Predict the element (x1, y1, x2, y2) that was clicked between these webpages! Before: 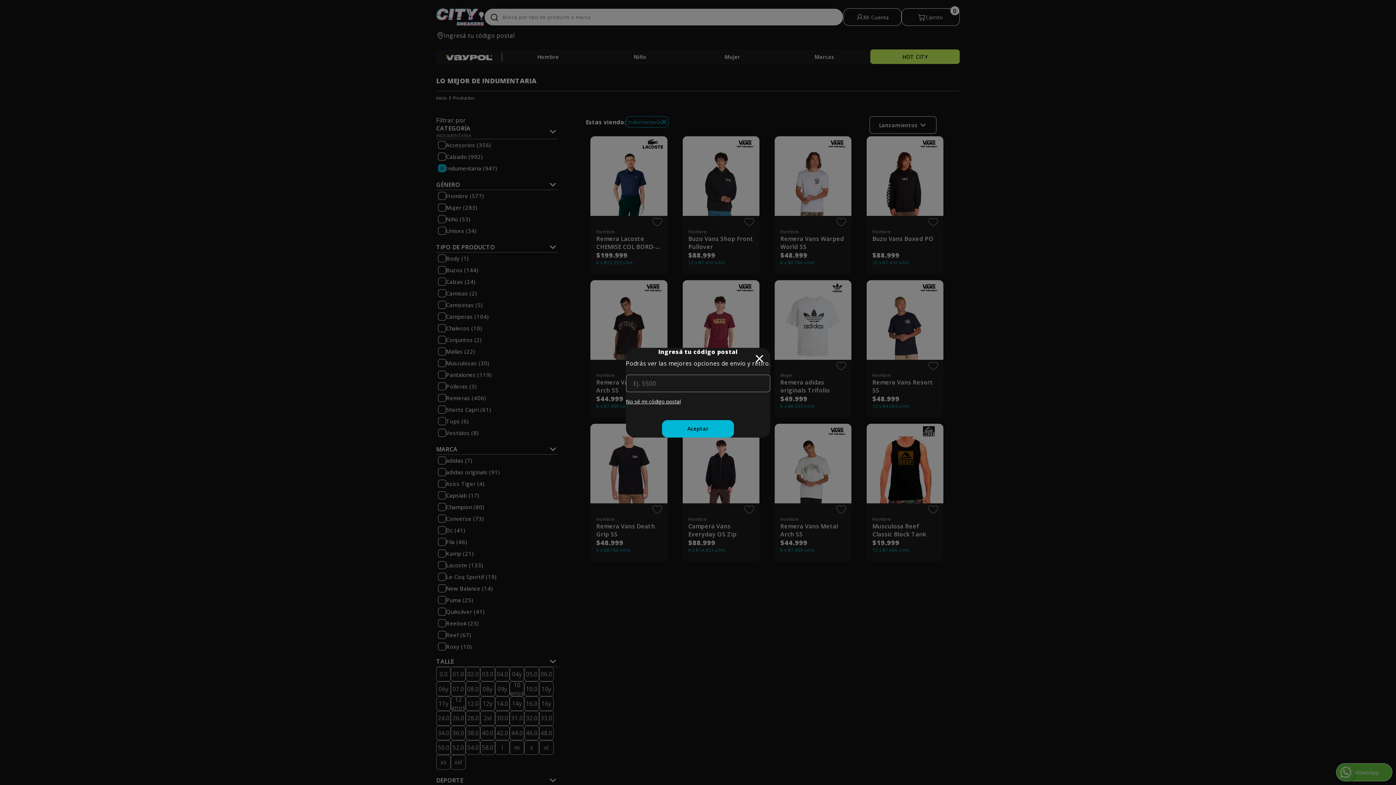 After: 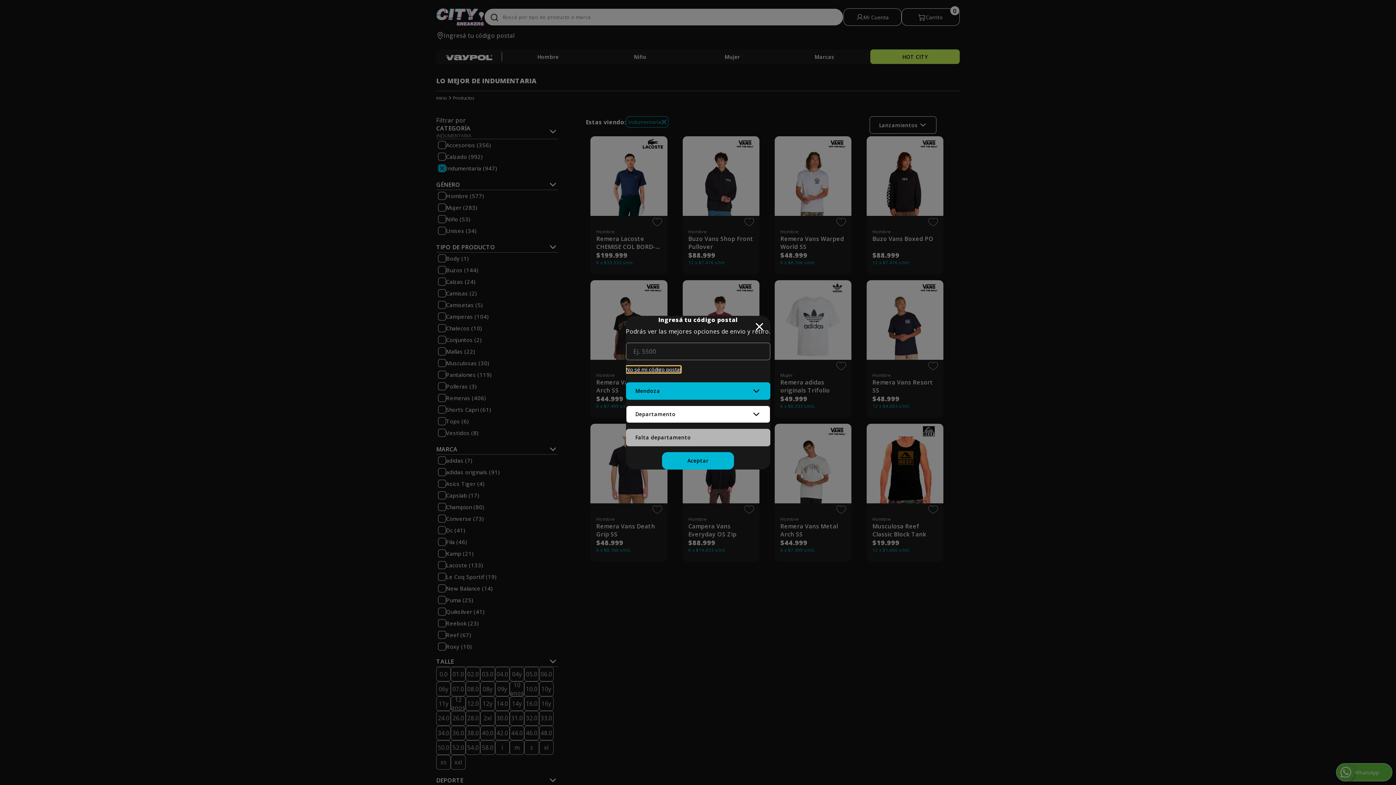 Action: bbox: (626, 398, 680, 404) label: No sé mi código postal